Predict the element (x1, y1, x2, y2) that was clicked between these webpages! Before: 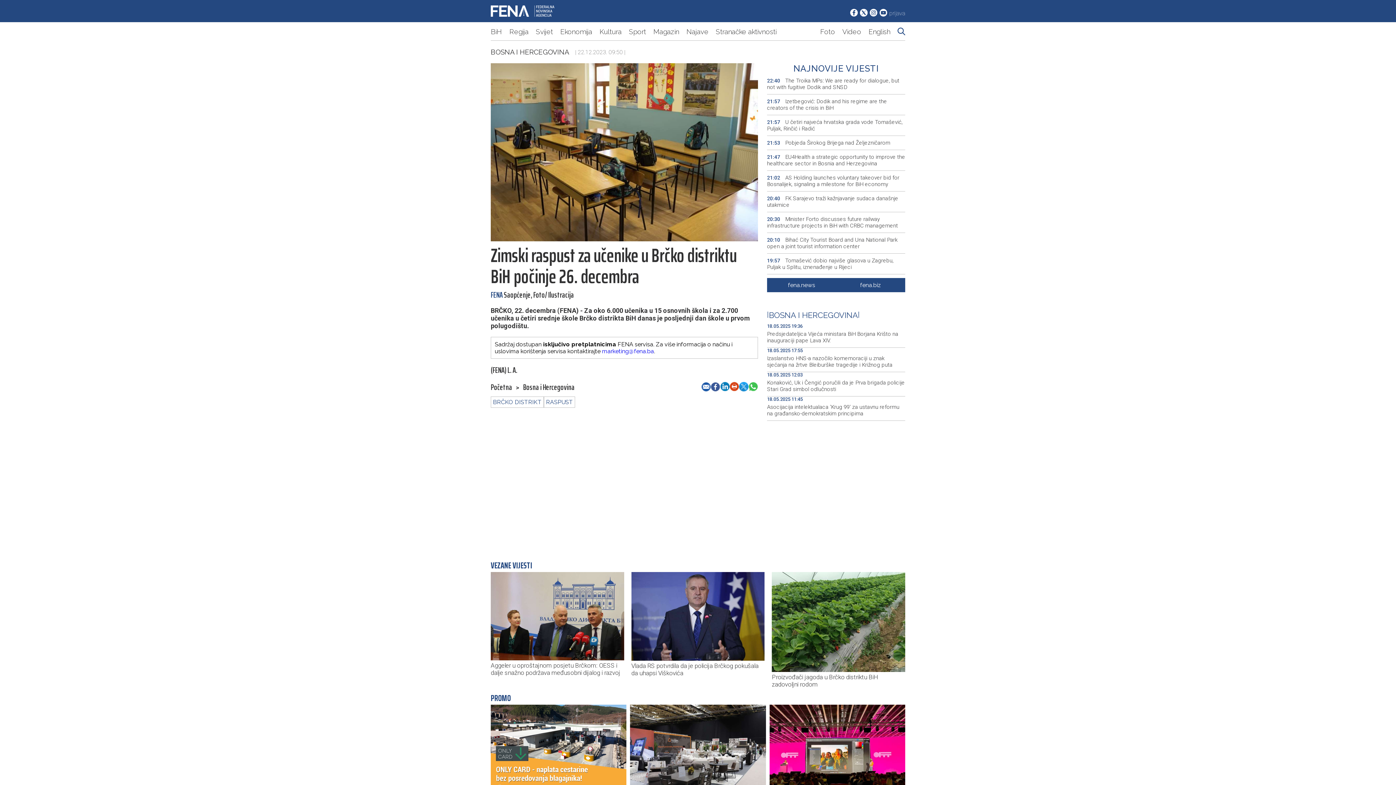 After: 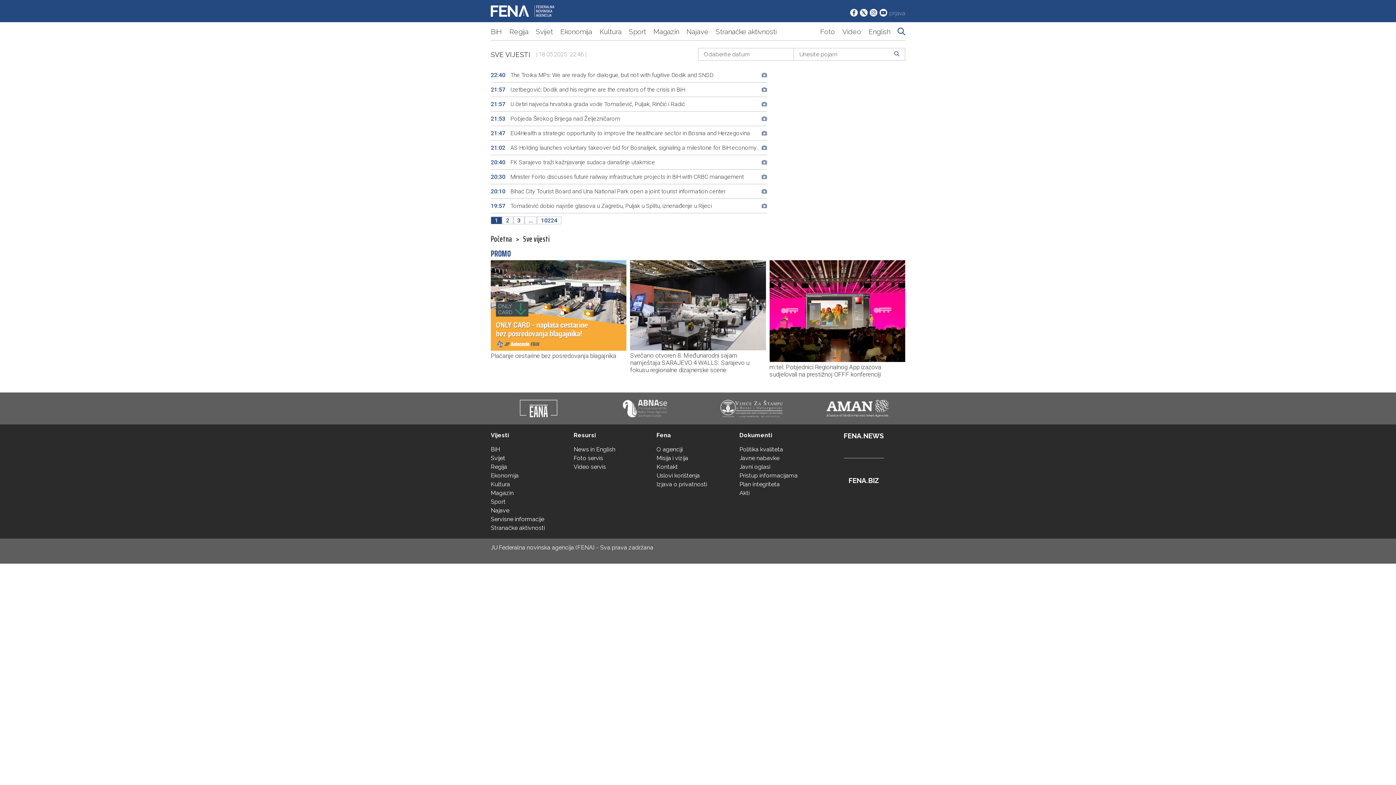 Action: bbox: (897, 27, 905, 34)